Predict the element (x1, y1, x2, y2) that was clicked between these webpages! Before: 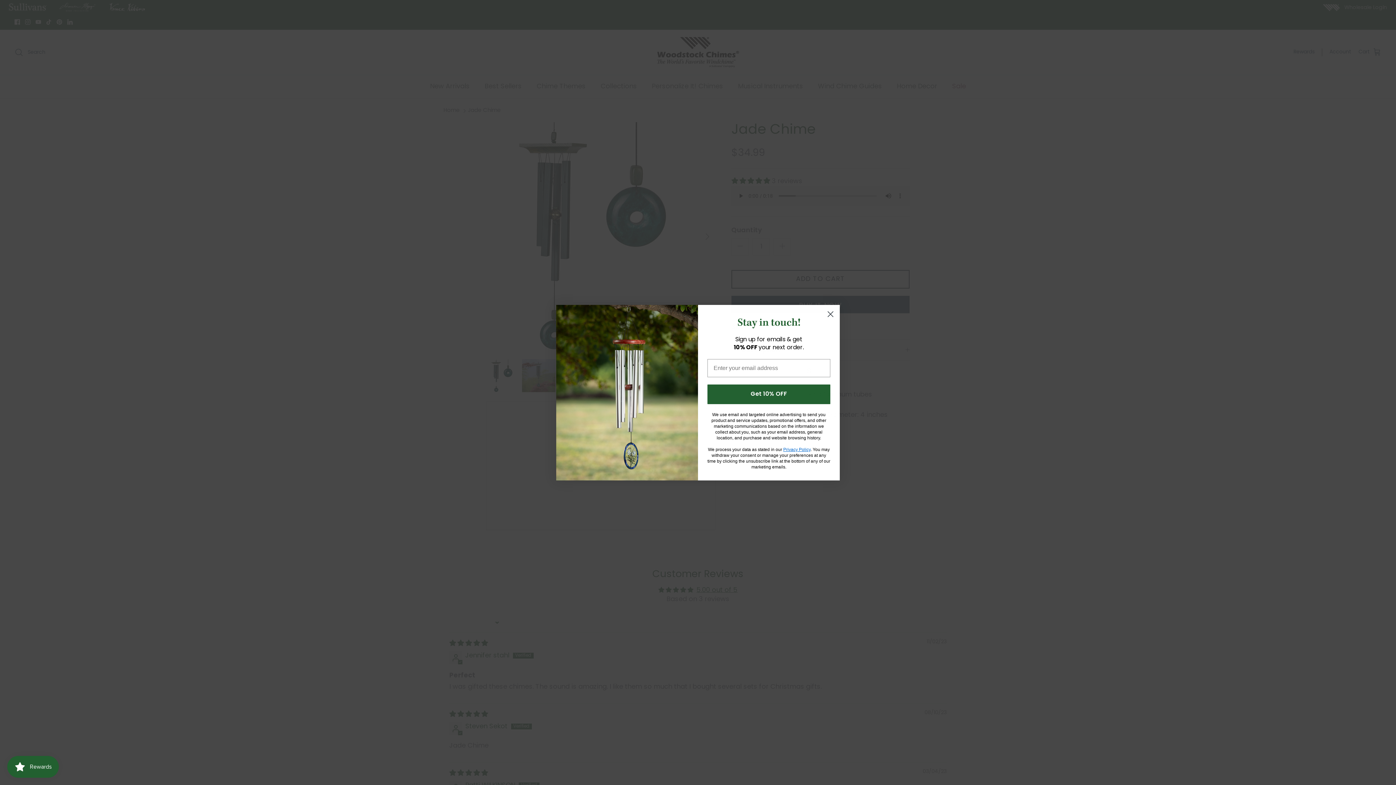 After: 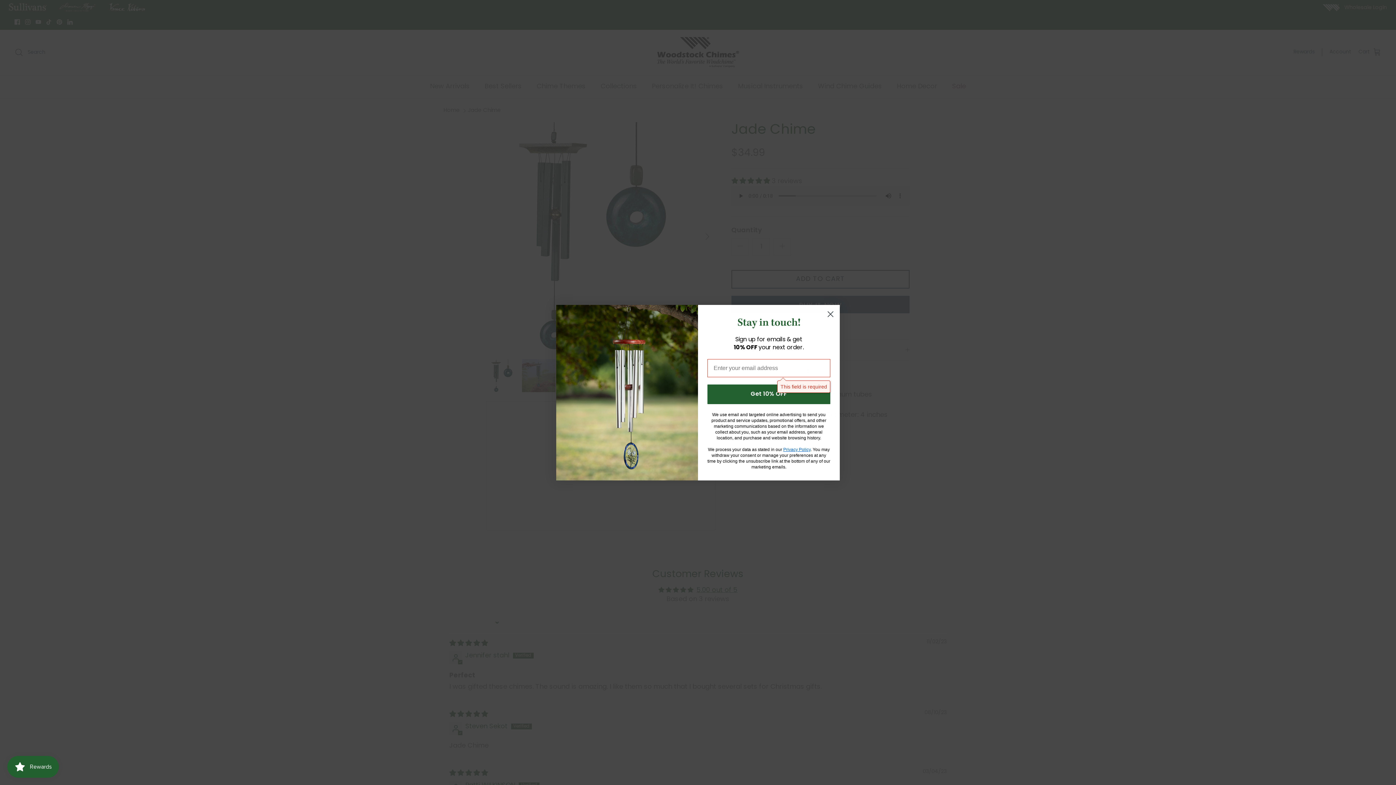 Action: bbox: (707, 384, 830, 404) label: Get 10% OFF